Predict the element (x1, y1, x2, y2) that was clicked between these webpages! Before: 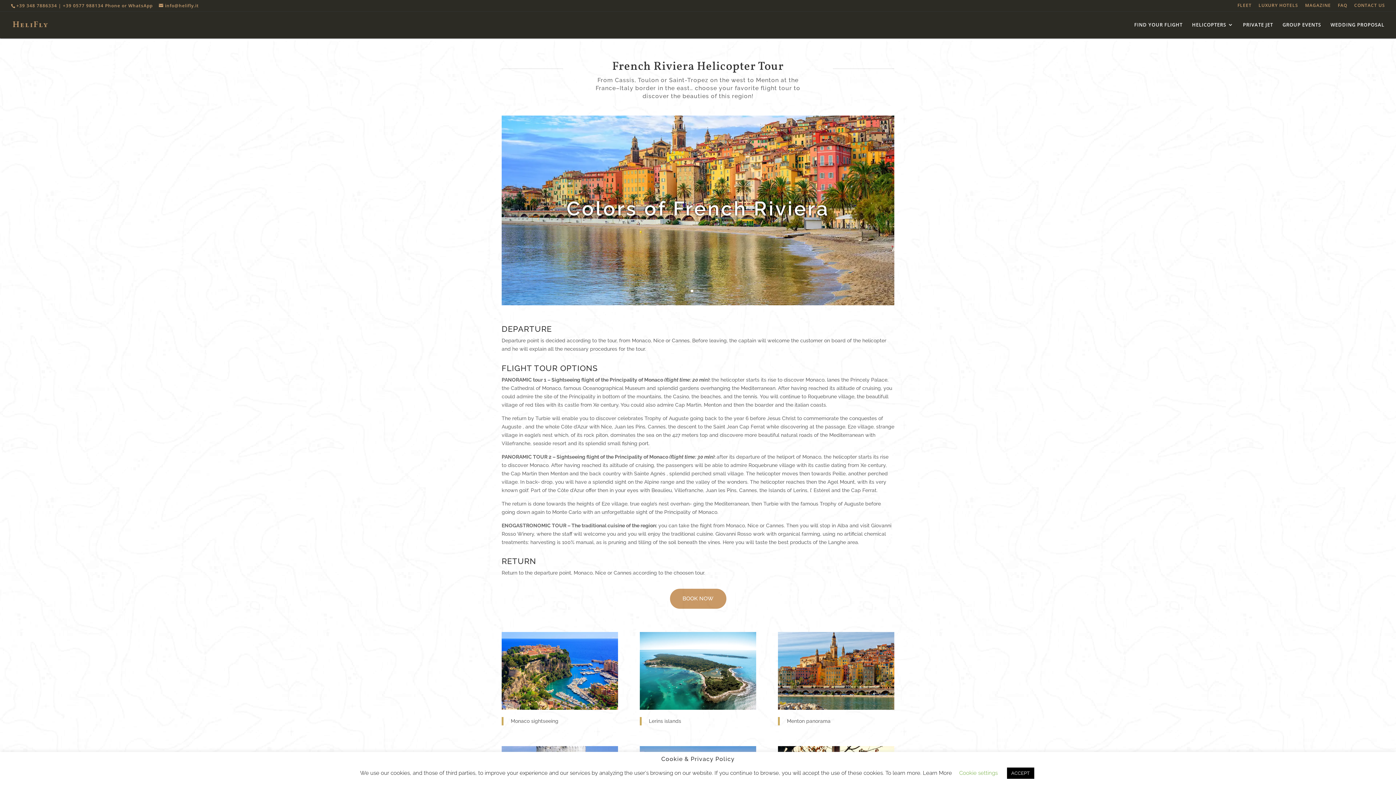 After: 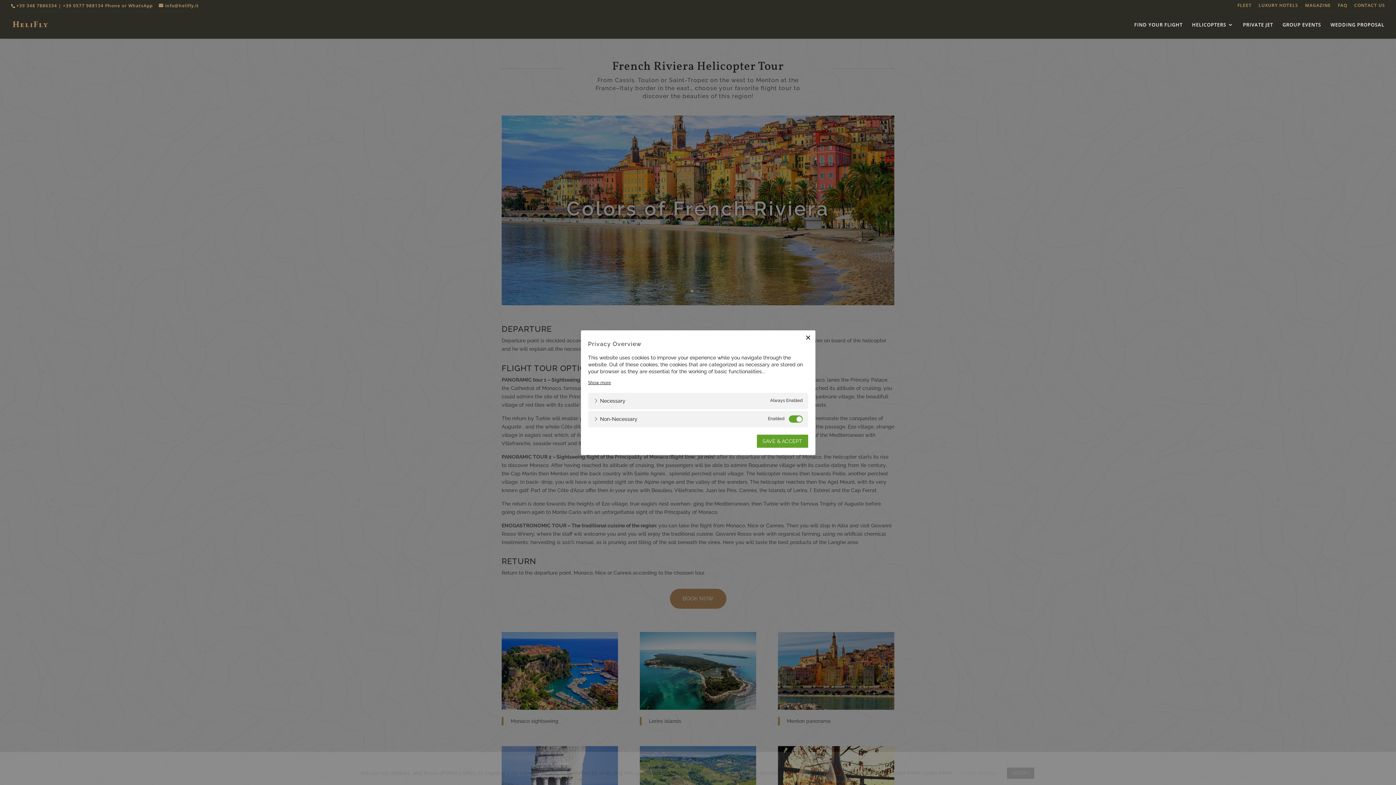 Action: bbox: (959, 770, 998, 776) label: Cookie settings